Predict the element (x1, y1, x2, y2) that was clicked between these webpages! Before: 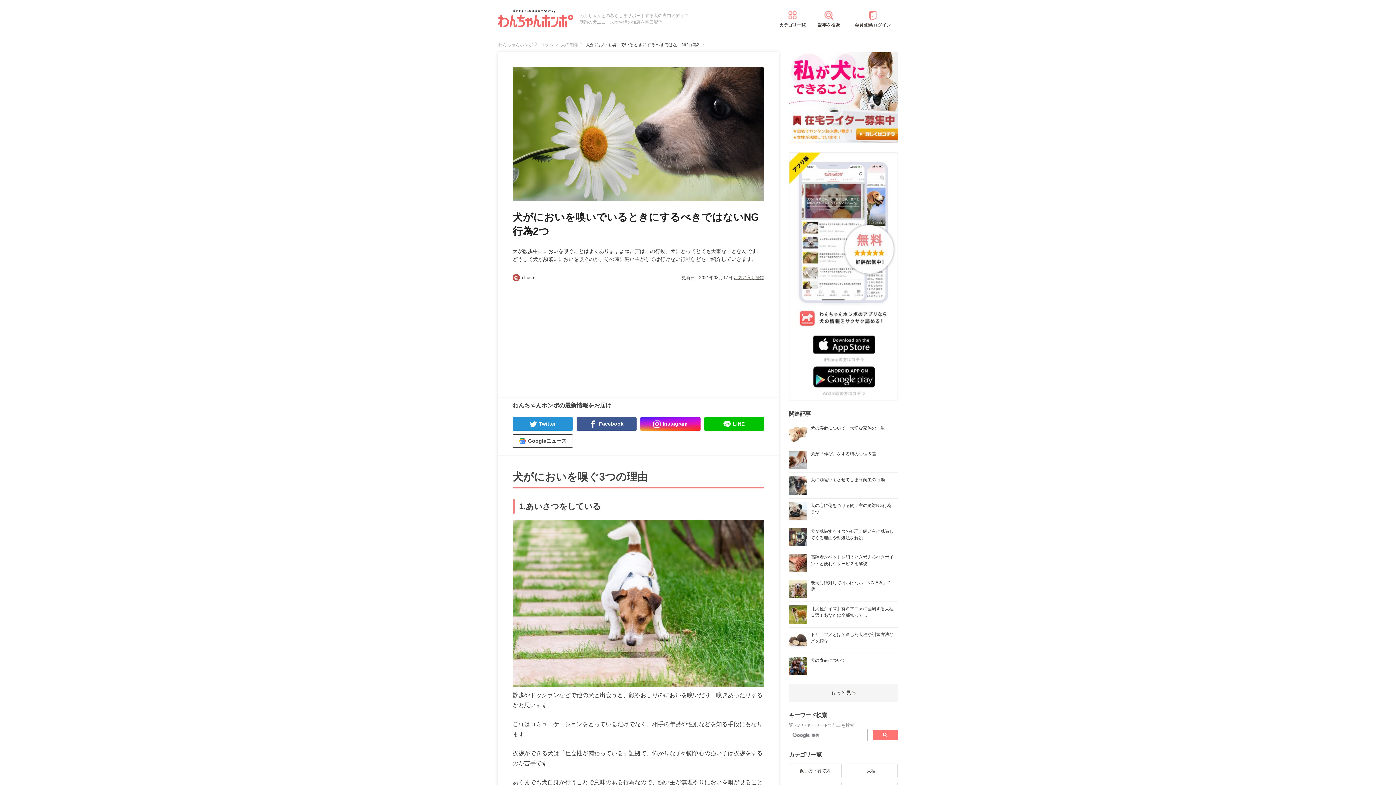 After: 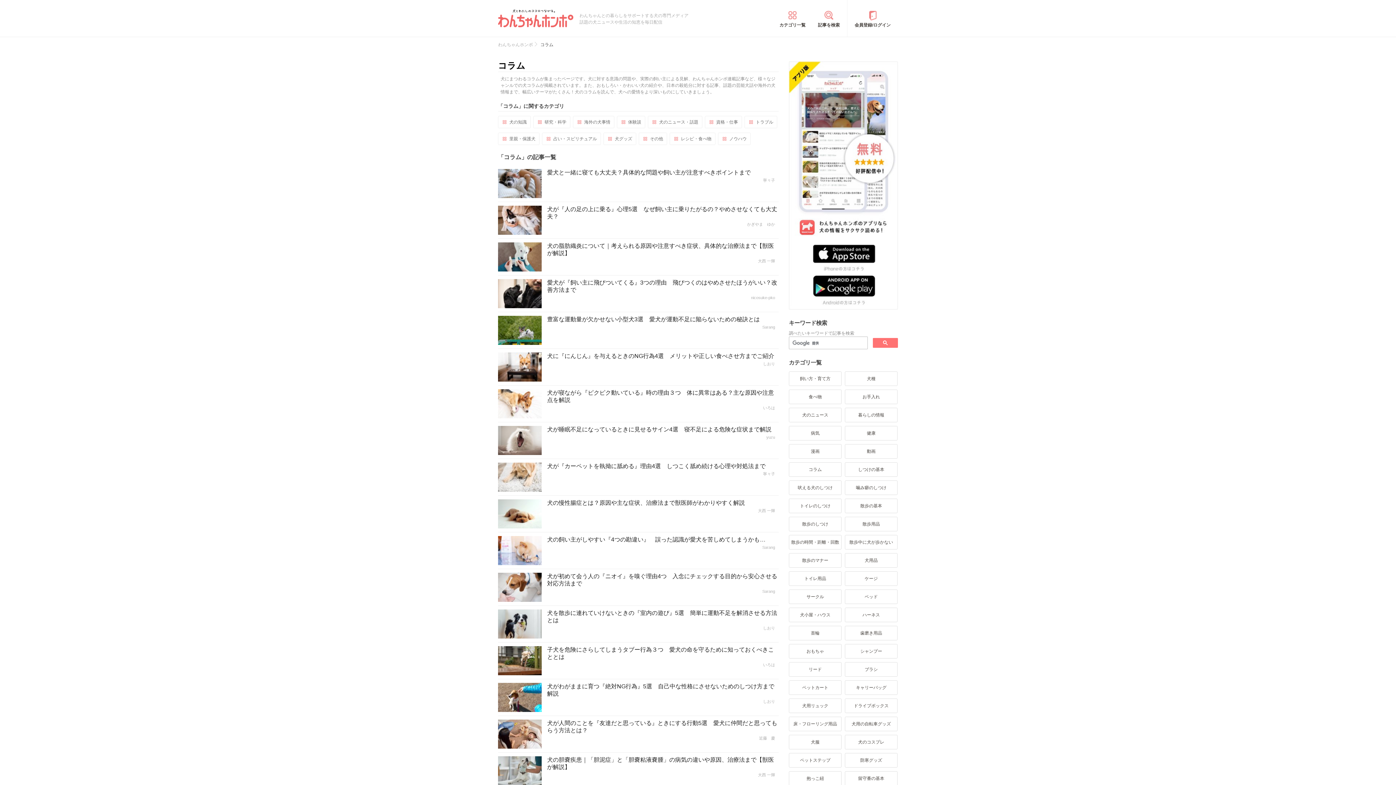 Action: label: コラム bbox: (540, 42, 553, 47)